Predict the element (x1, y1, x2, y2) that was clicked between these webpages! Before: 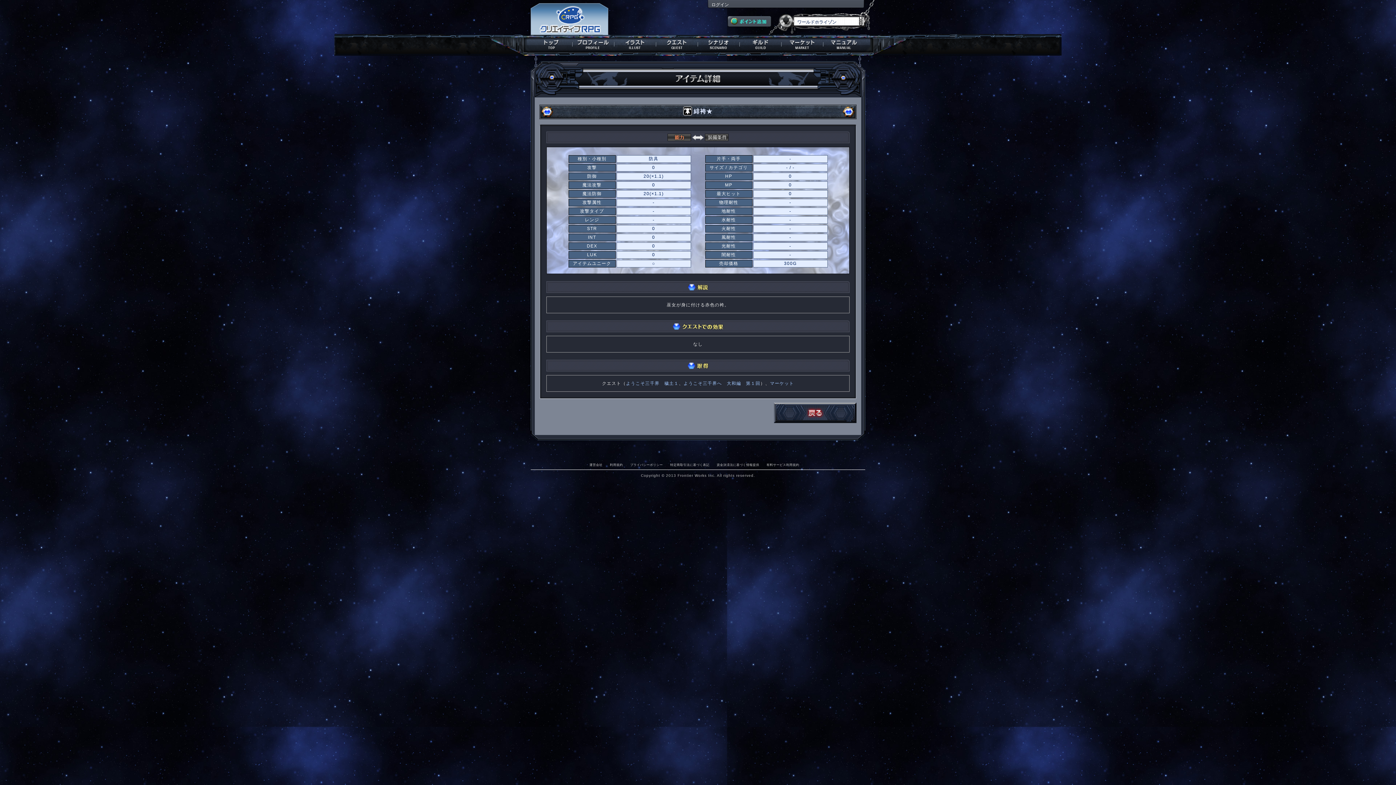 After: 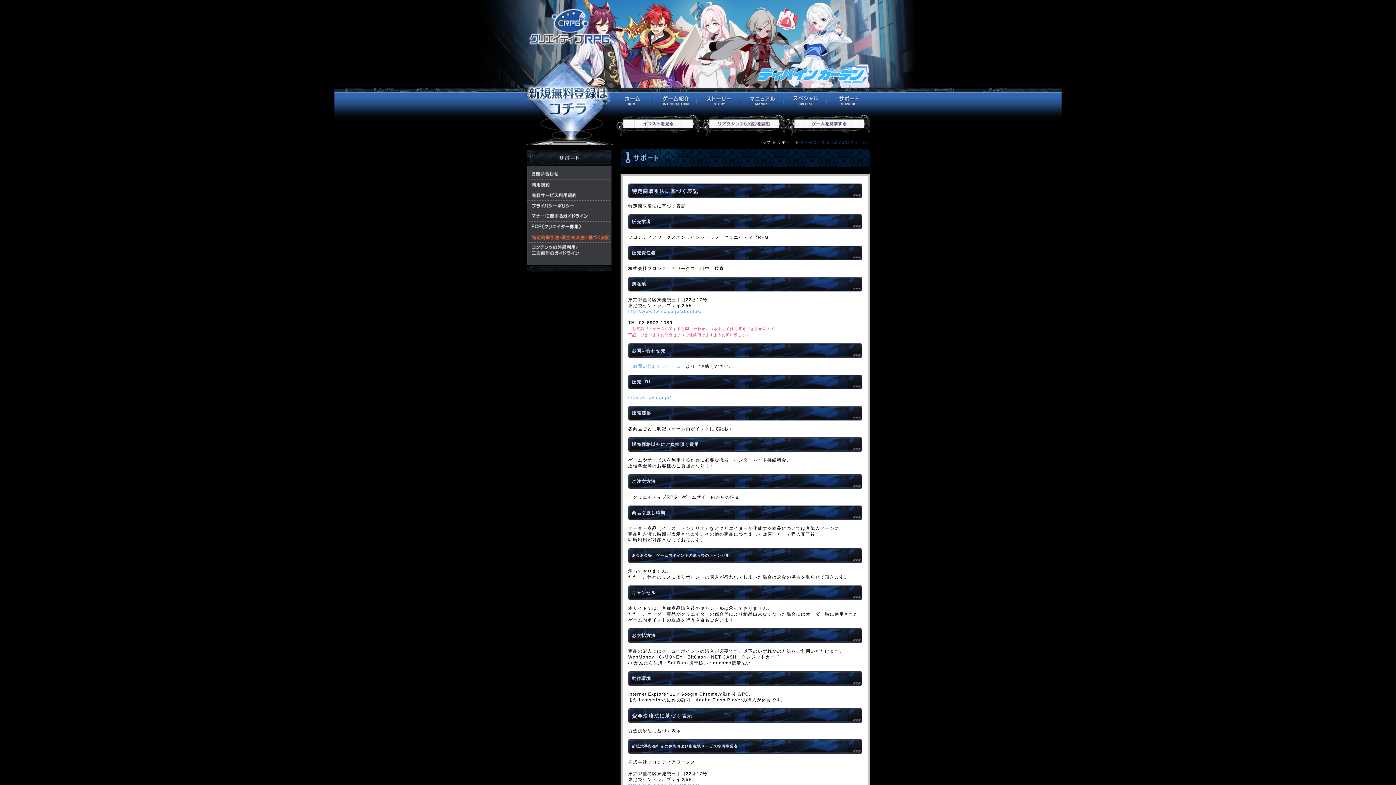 Action: label: 特定商取引法に基づく表記 bbox: (670, 463, 709, 466)